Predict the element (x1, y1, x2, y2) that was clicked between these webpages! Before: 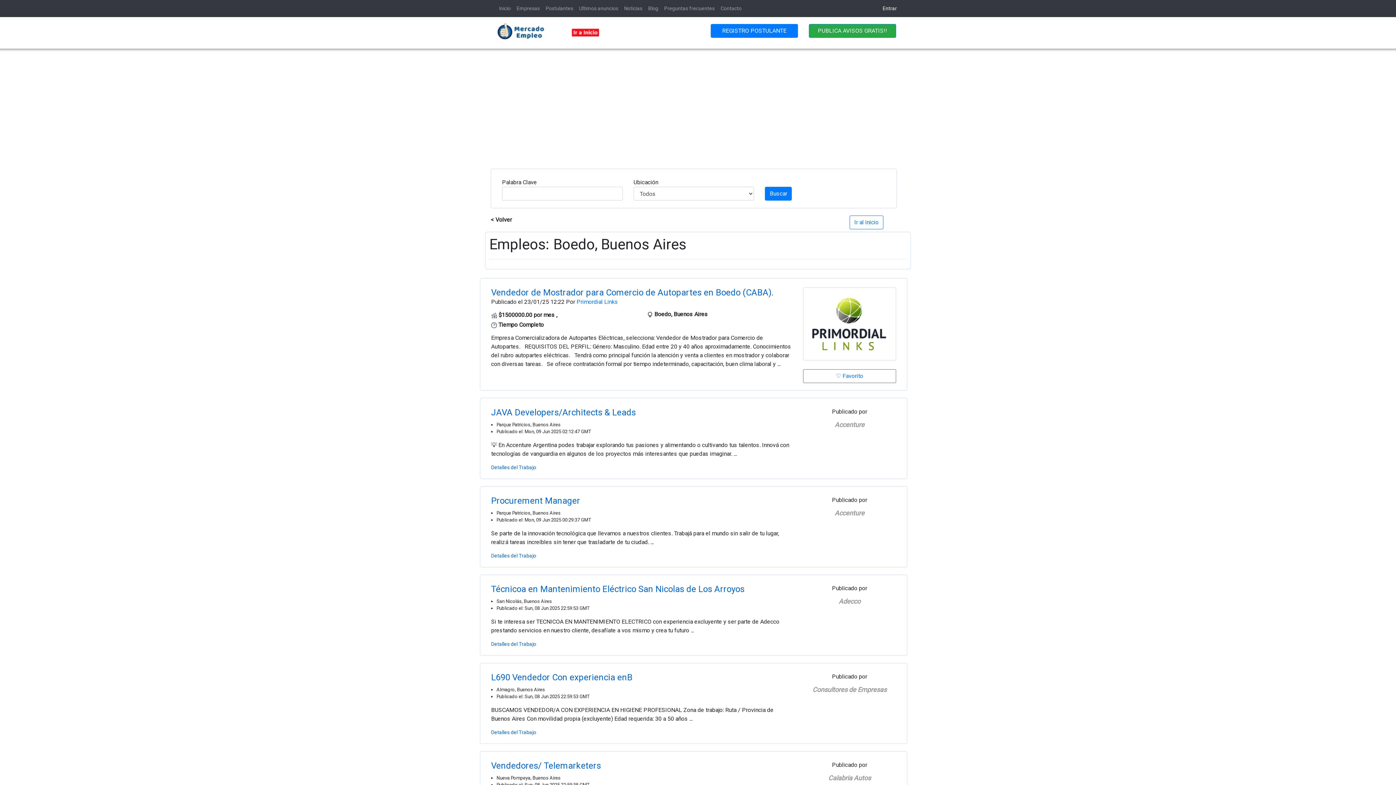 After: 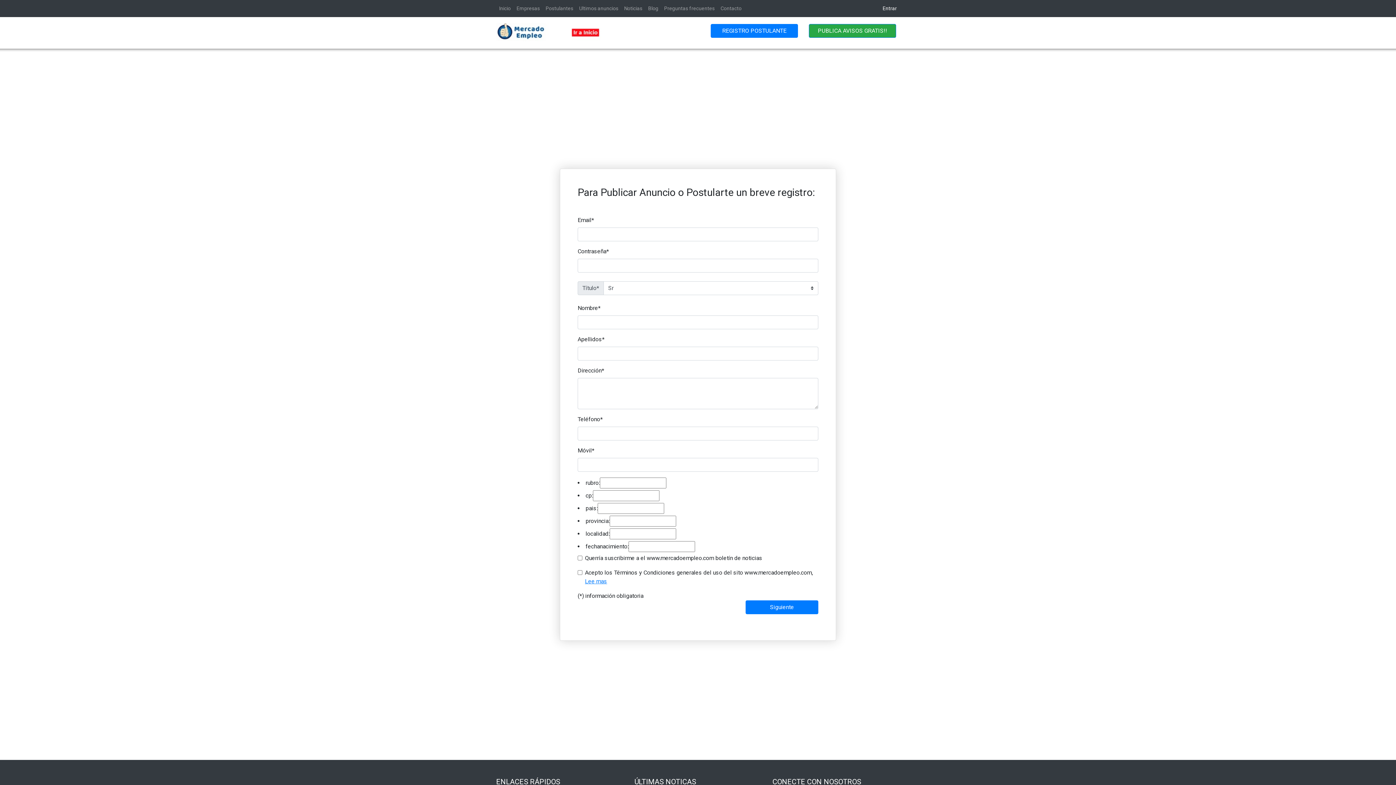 Action: bbox: (542, 1, 576, 15) label: Postulantes